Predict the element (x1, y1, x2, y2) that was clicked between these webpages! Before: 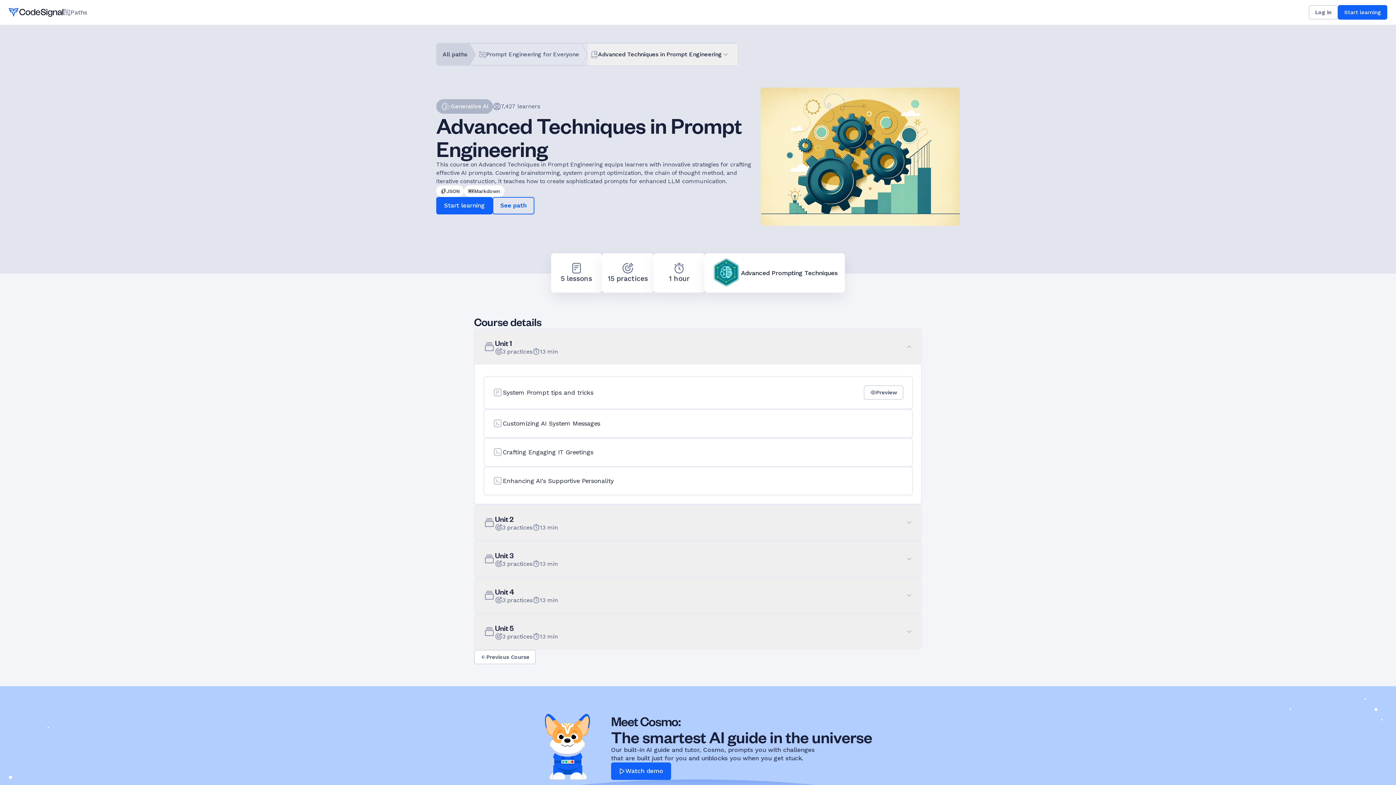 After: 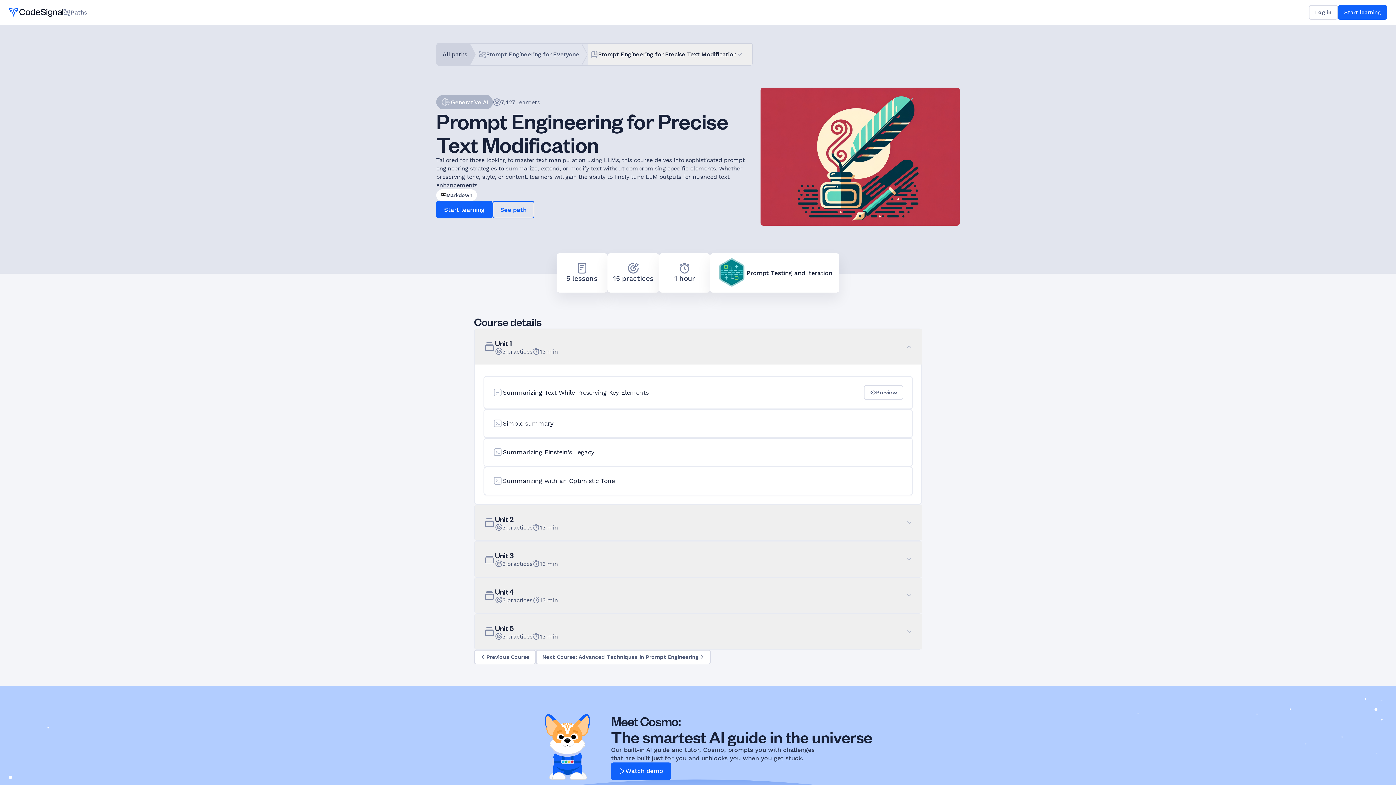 Action: bbox: (474, 650, 535, 664) label: Previous Course